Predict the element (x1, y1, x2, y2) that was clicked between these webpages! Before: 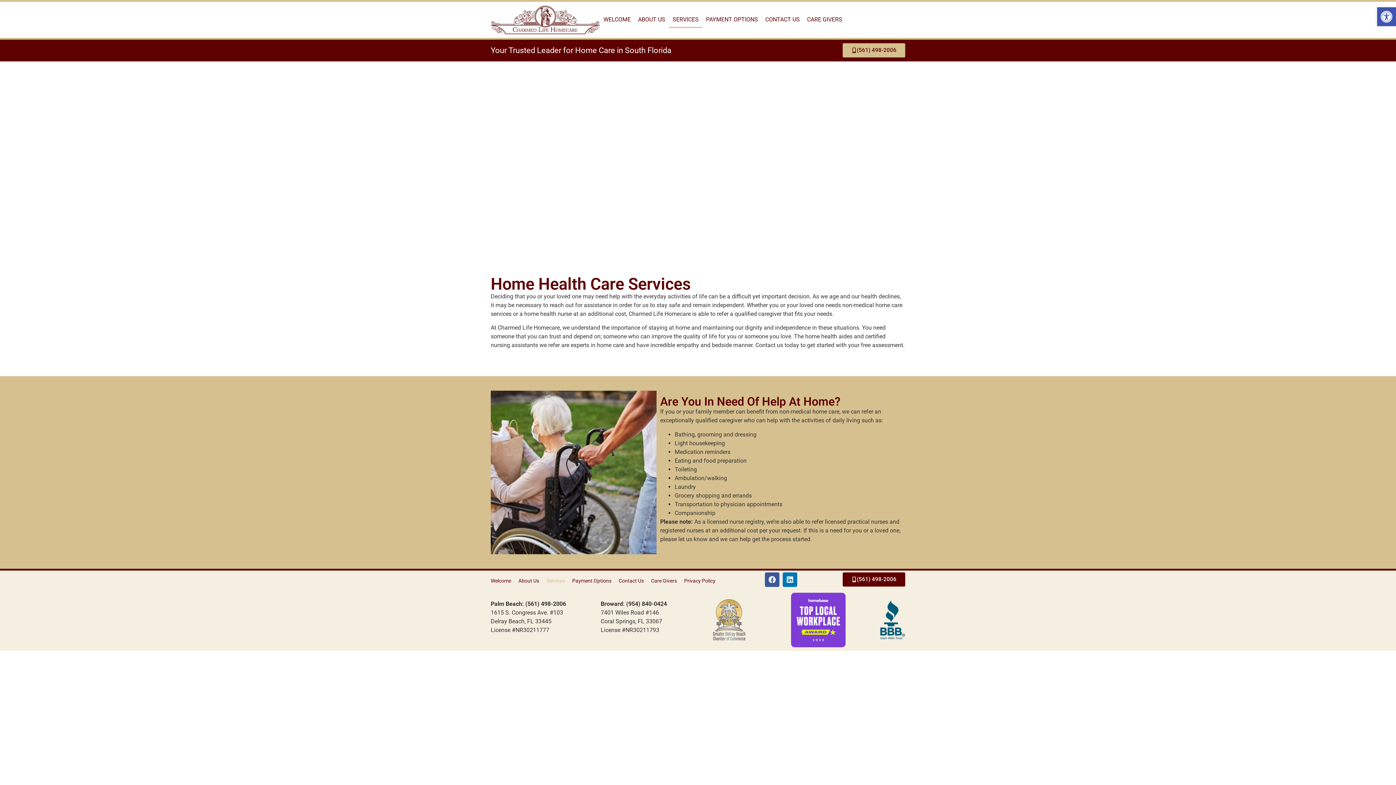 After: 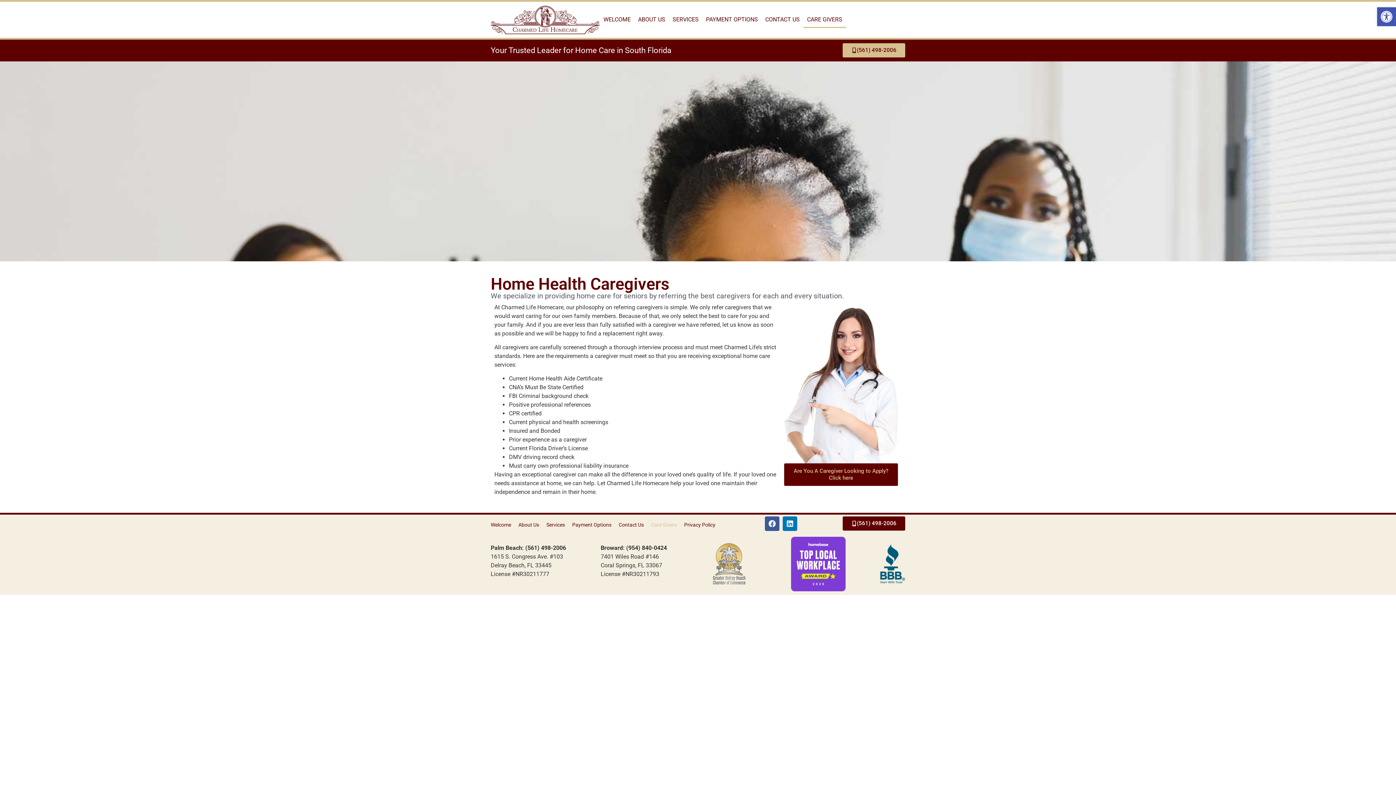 Action: bbox: (647, 572, 680, 589) label: Care Givers